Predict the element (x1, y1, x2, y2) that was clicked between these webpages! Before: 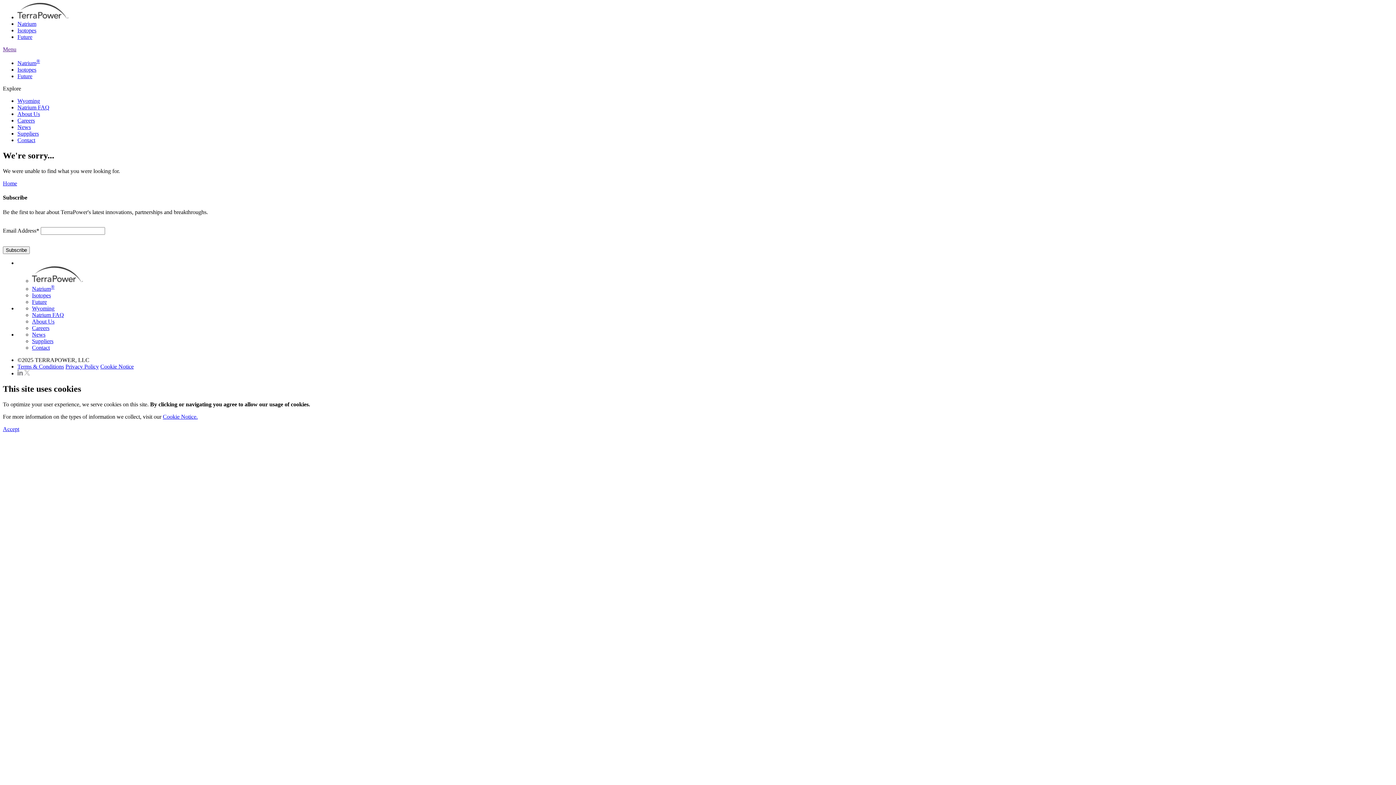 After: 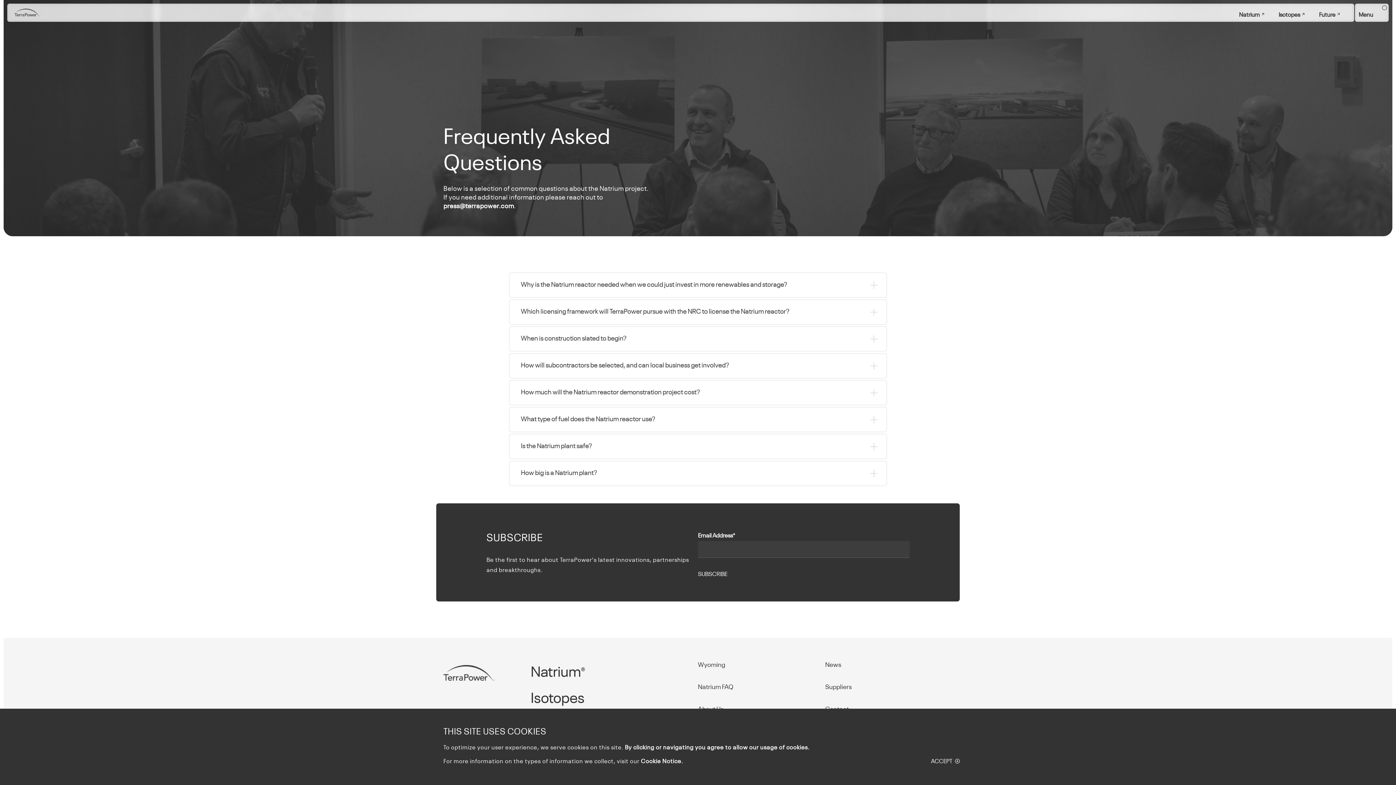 Action: label: Natrium FAQ bbox: (17, 104, 49, 110)